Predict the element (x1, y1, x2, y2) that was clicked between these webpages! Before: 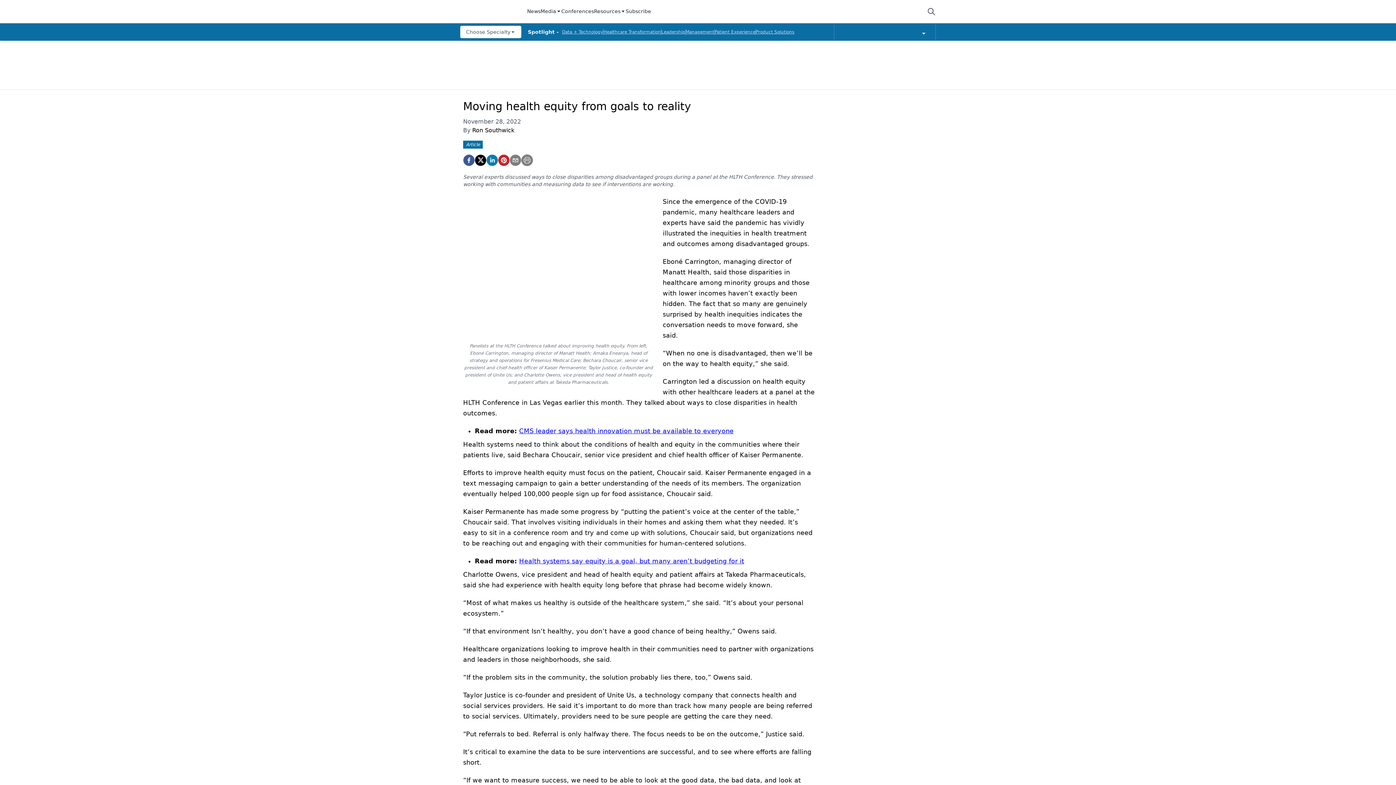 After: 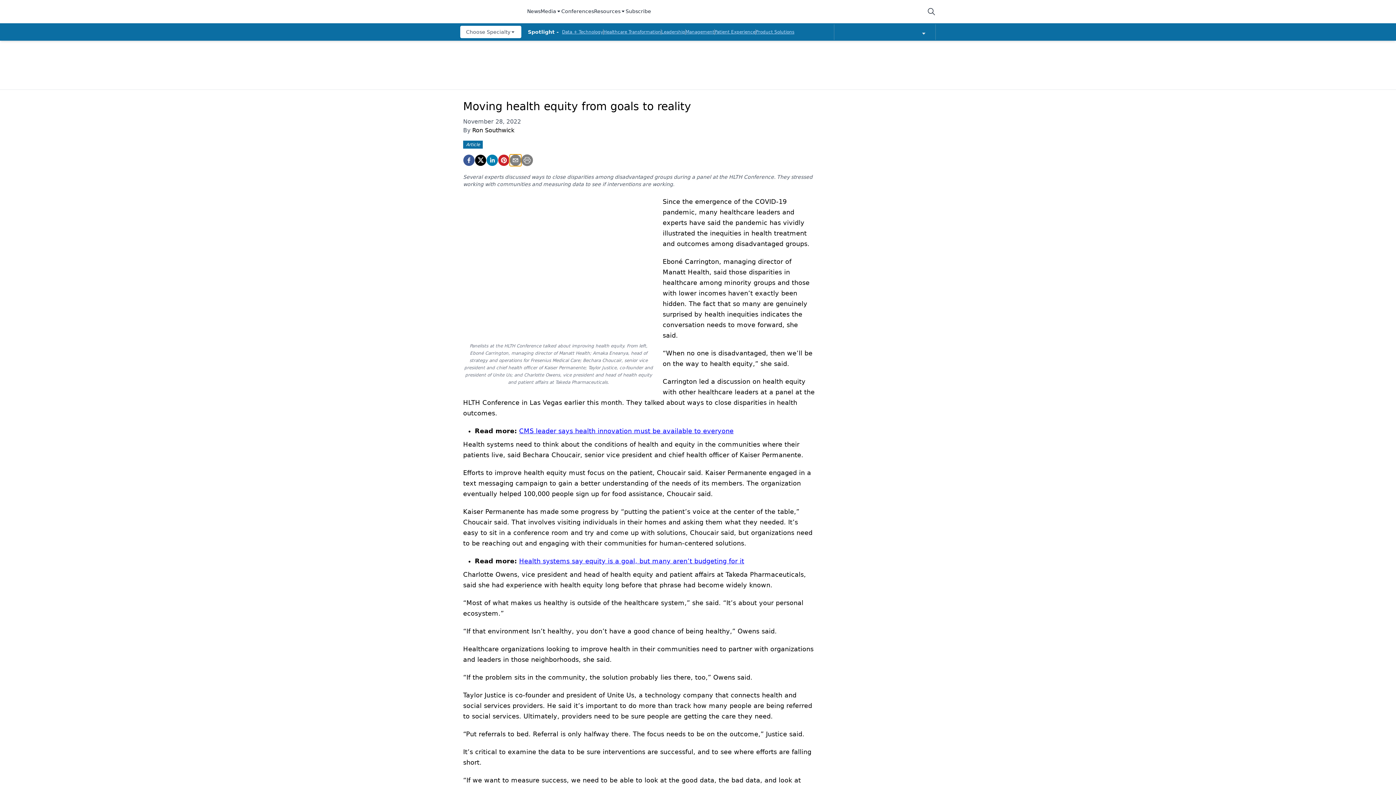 Action: label: email bbox: (509, 154, 521, 166)